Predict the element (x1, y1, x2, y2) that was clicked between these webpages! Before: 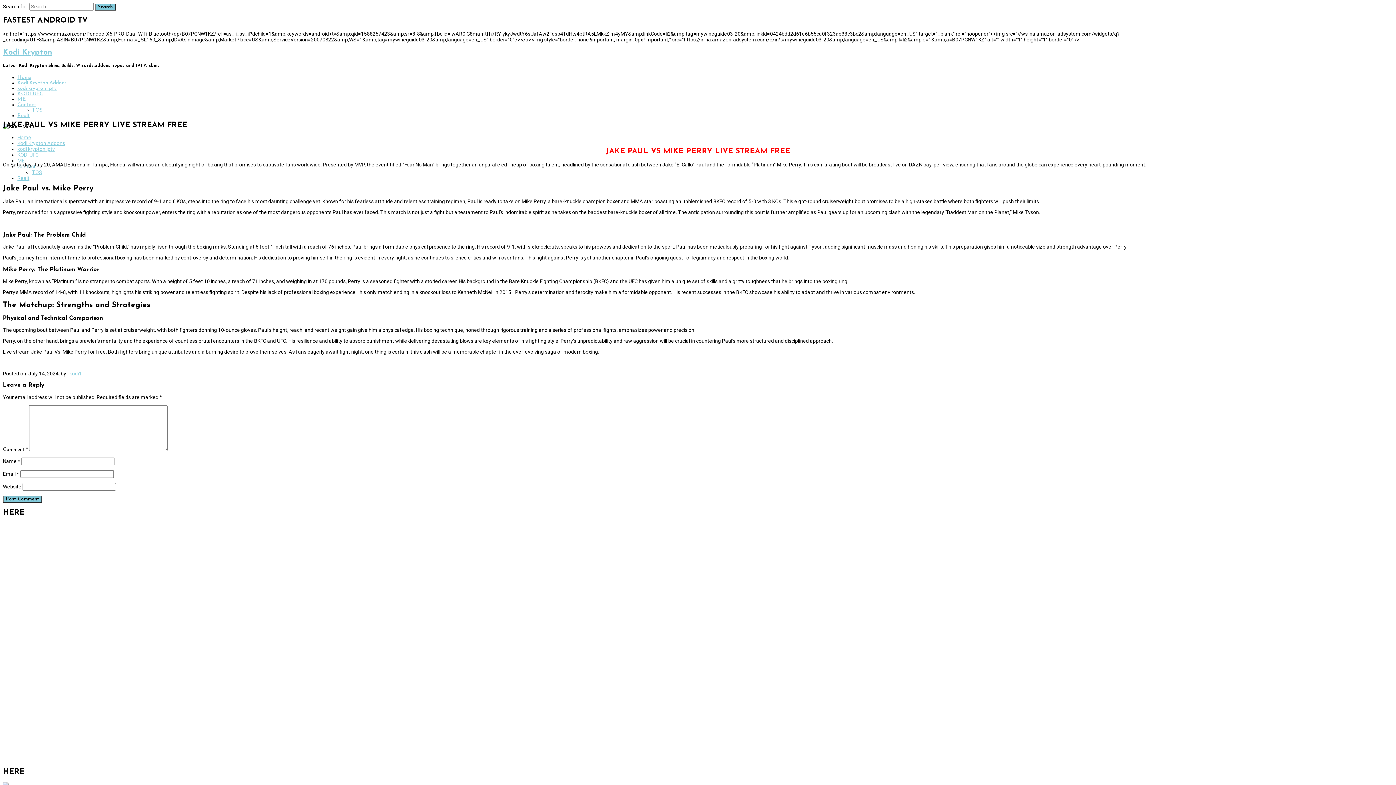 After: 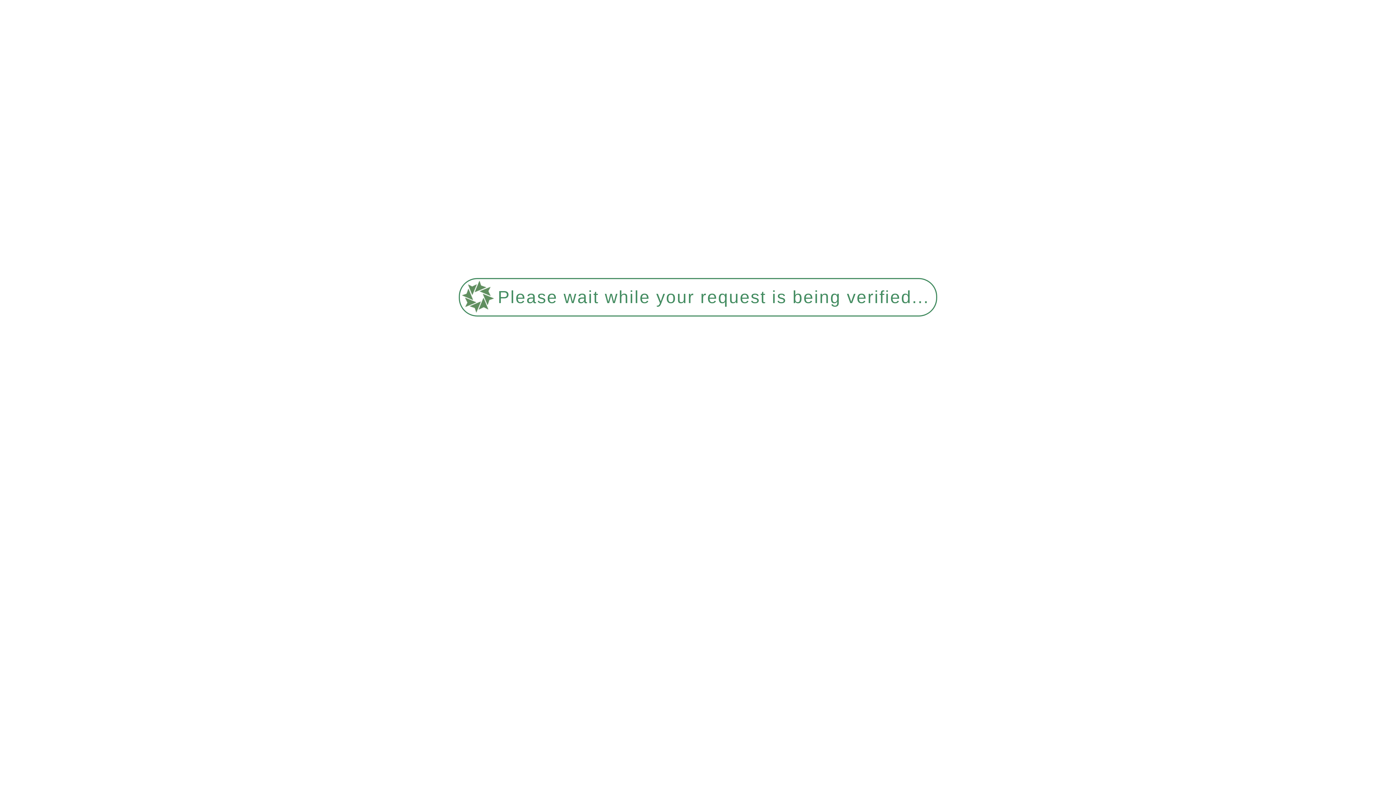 Action: bbox: (17, 96, 25, 102) label: ME